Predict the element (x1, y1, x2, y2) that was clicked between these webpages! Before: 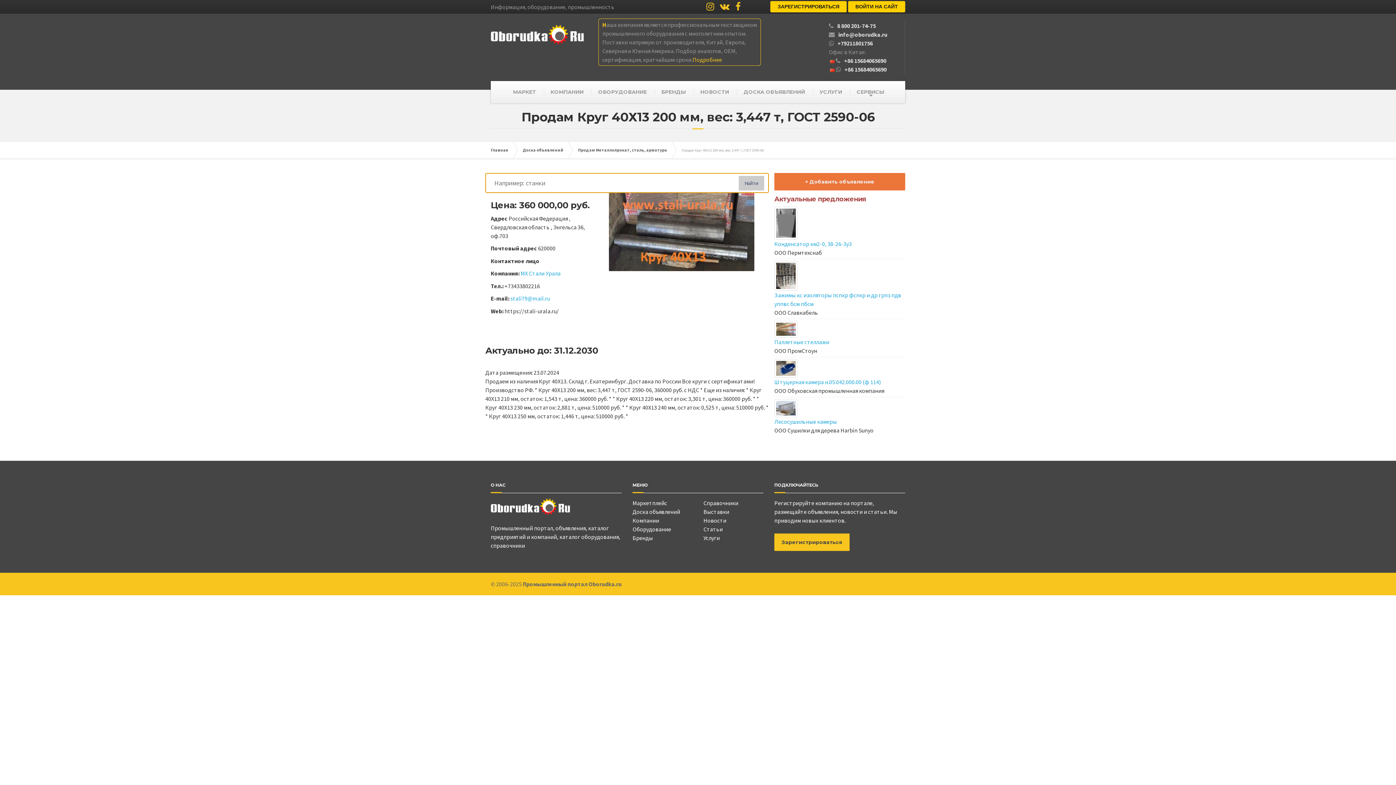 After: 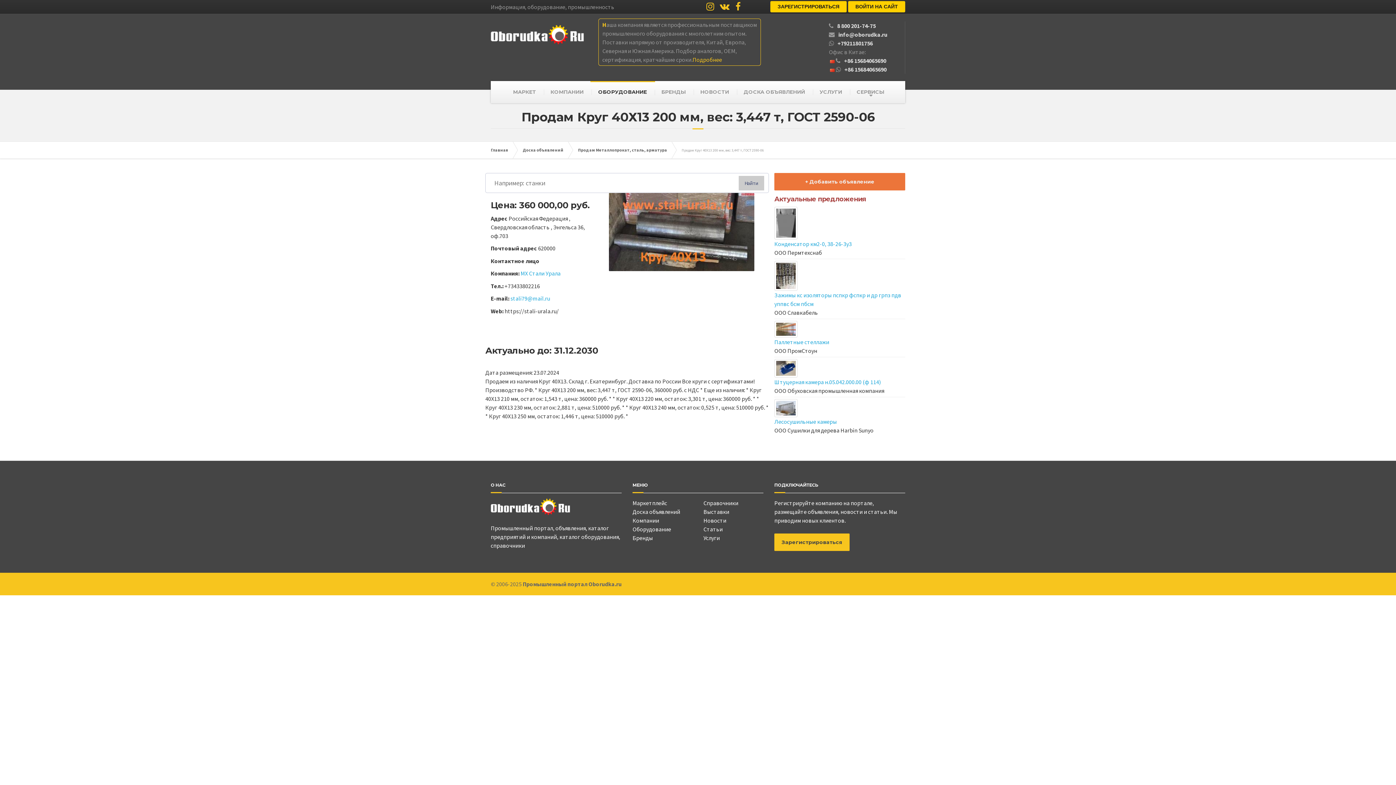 Action: bbox: (590, 81, 655, 103) label: ОБОРУДОВАНИЕ